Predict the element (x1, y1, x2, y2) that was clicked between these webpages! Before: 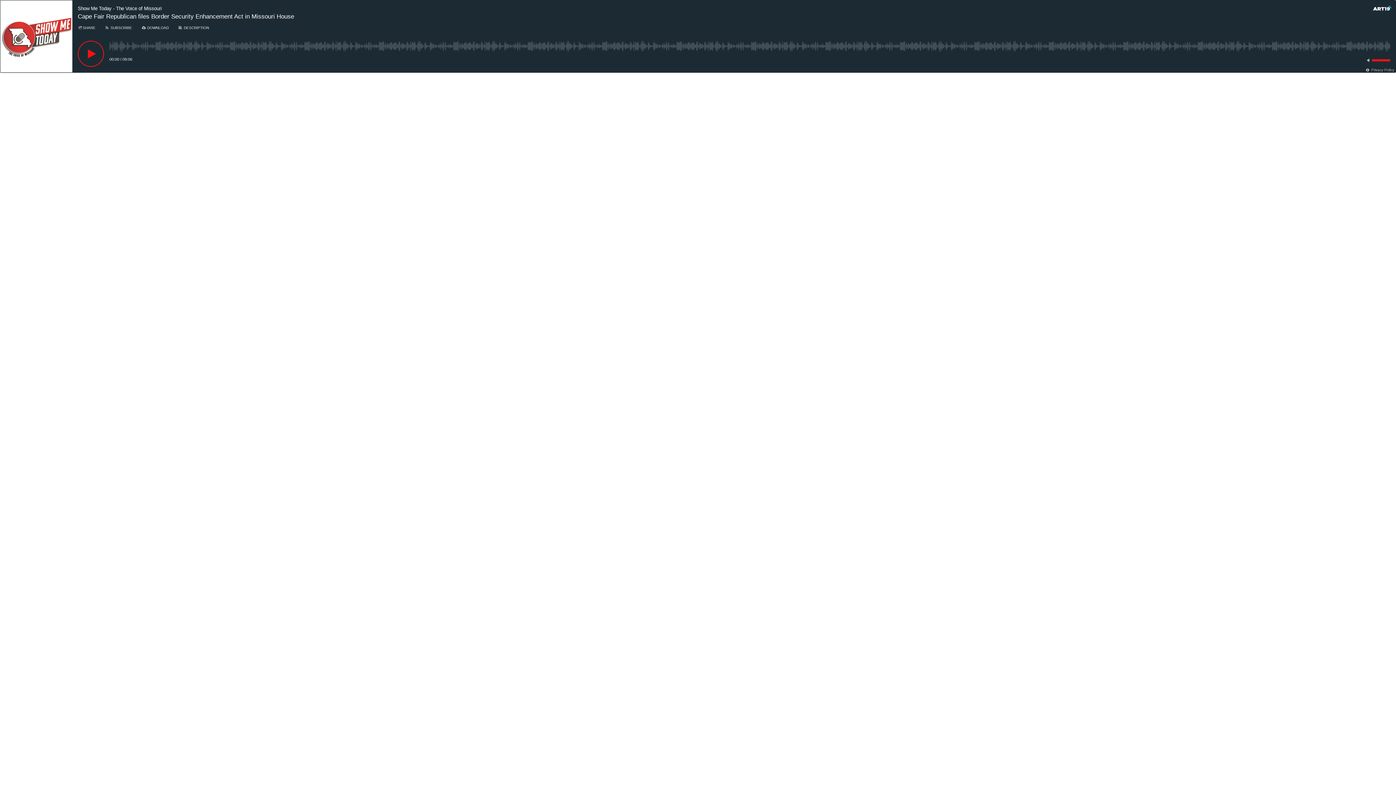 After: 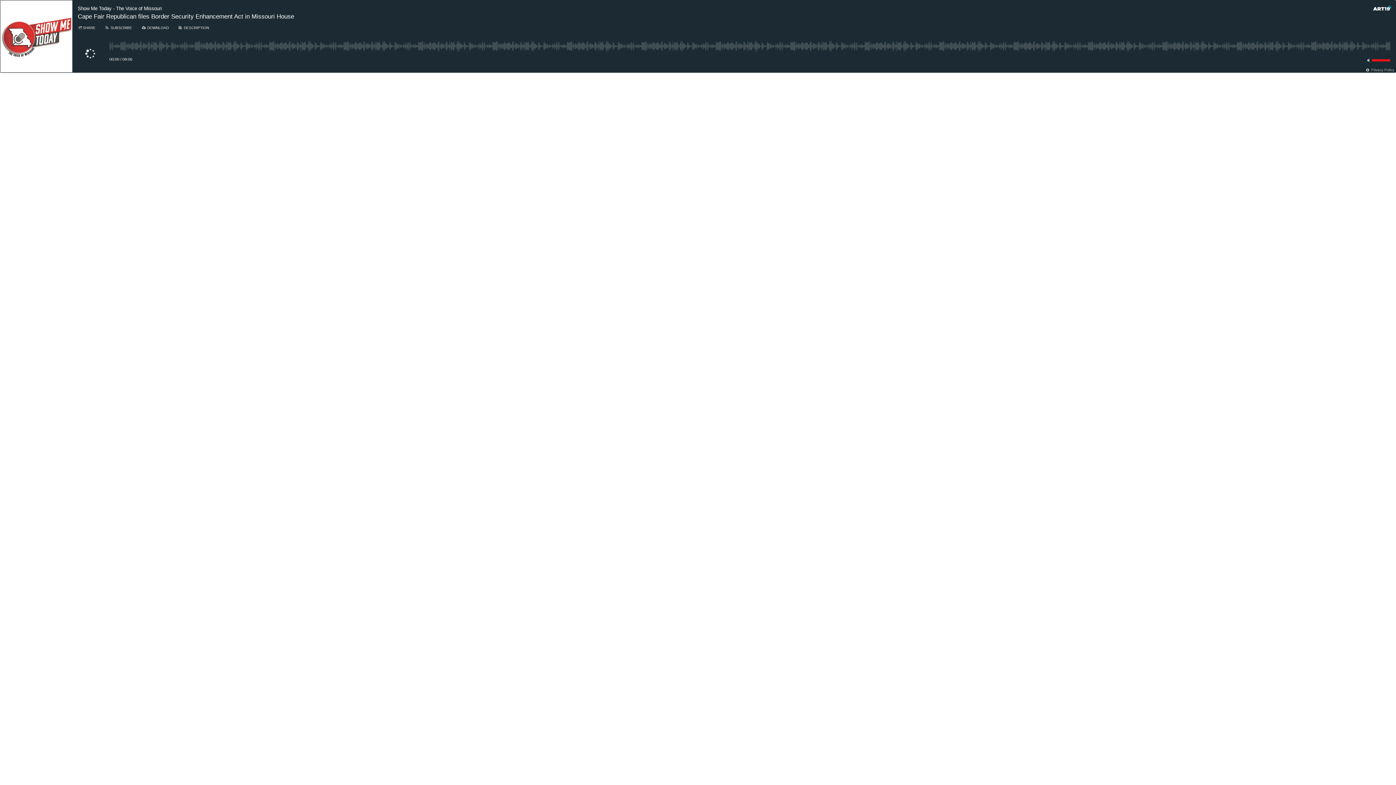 Action: bbox: (77, 40, 104, 66) label: Play